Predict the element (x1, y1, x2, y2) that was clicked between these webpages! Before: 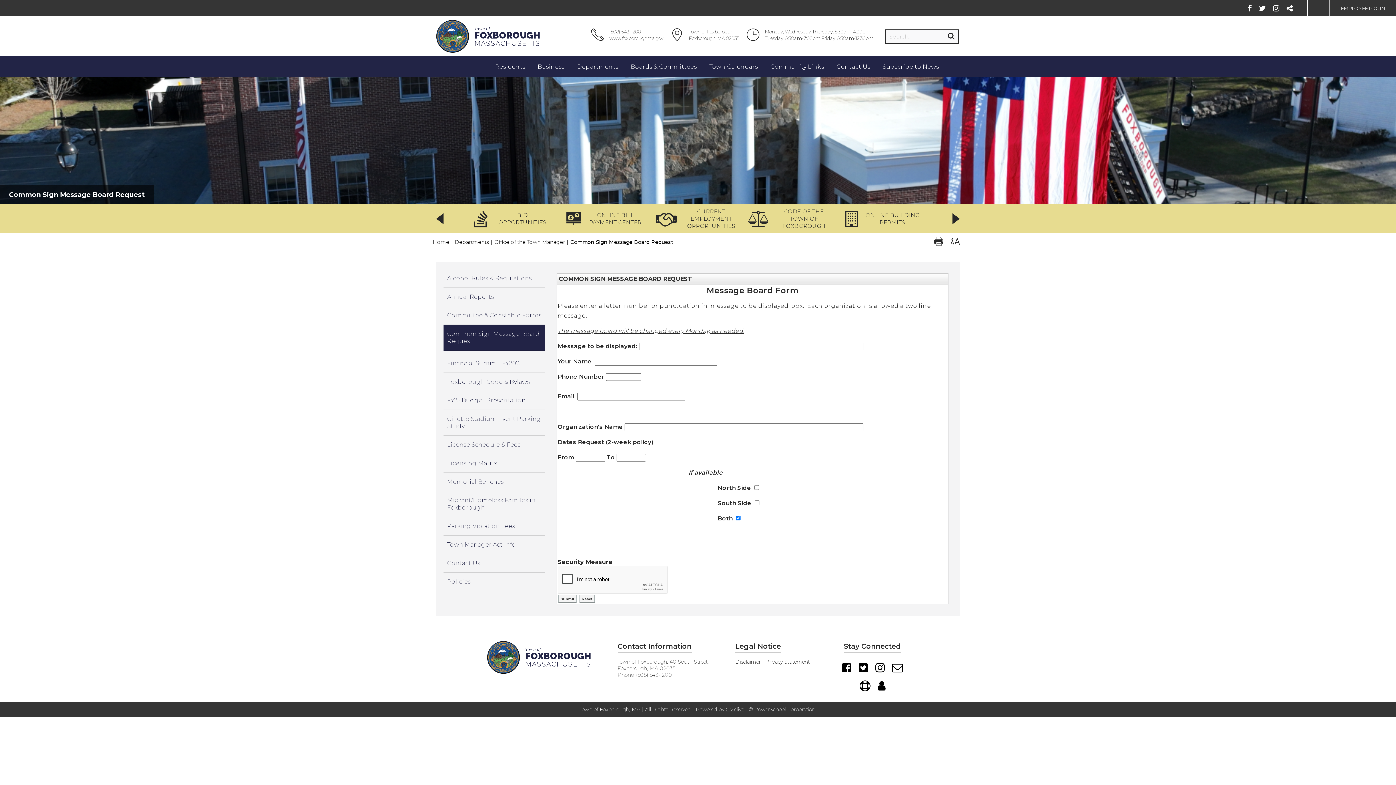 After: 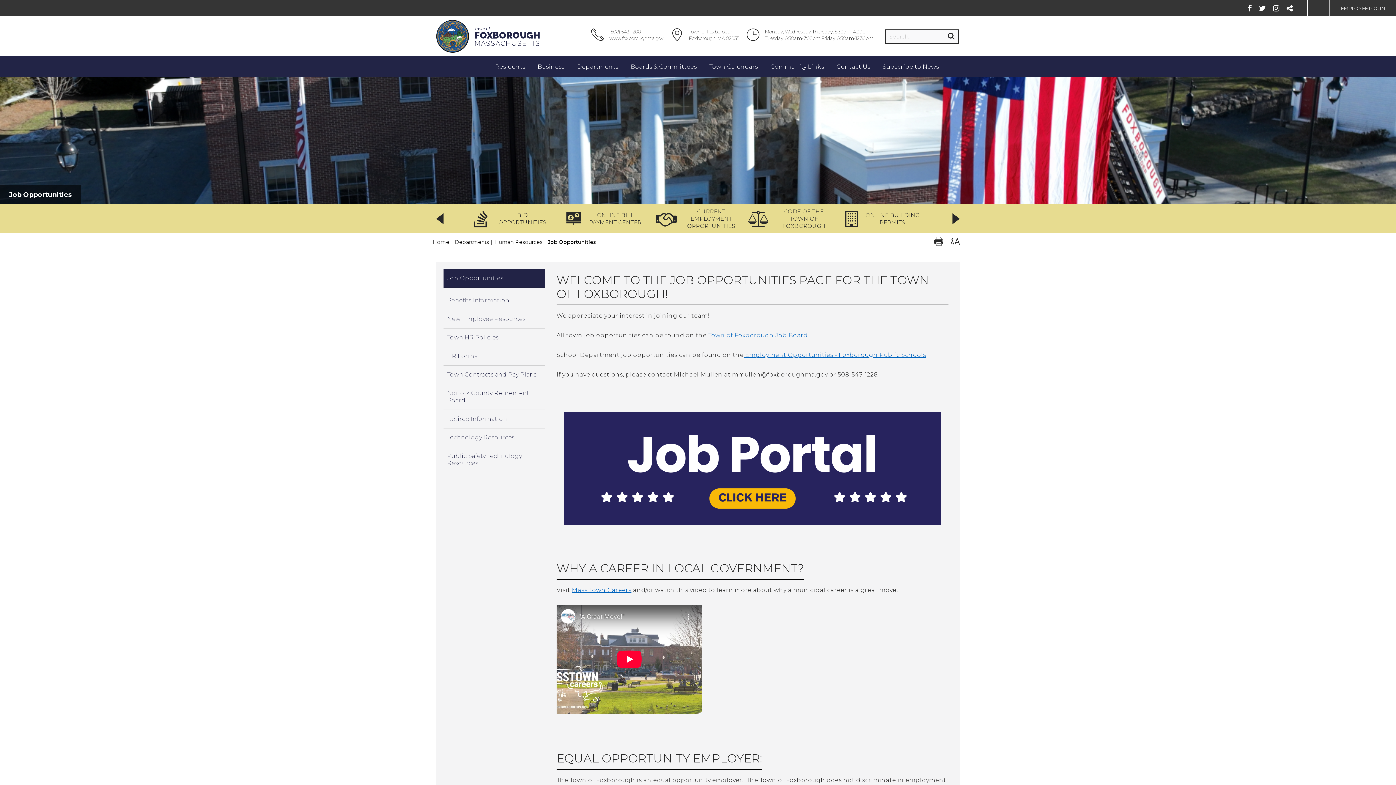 Action: bbox: (648, 204, 747, 233) label: CURRENT EMPLOYMENT OPPORTUNITIES